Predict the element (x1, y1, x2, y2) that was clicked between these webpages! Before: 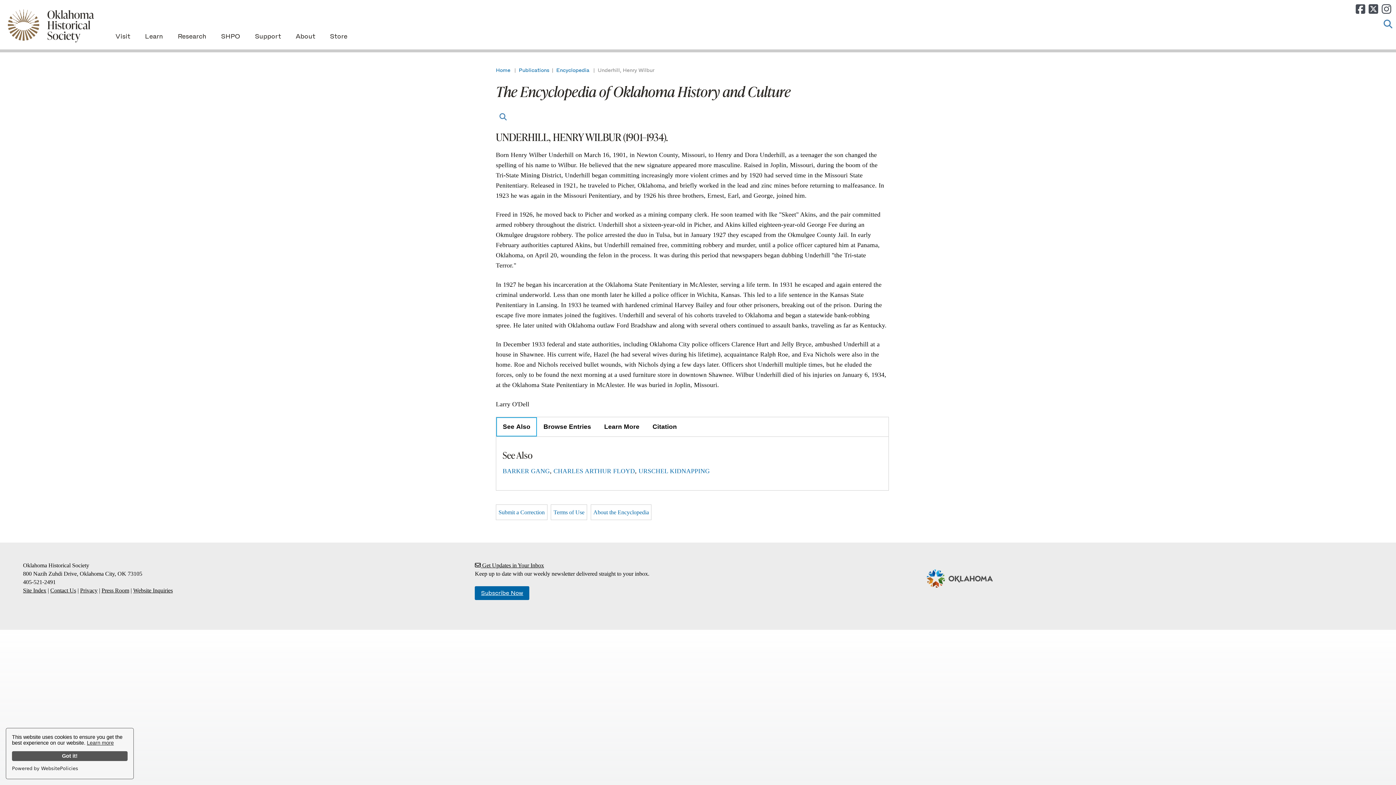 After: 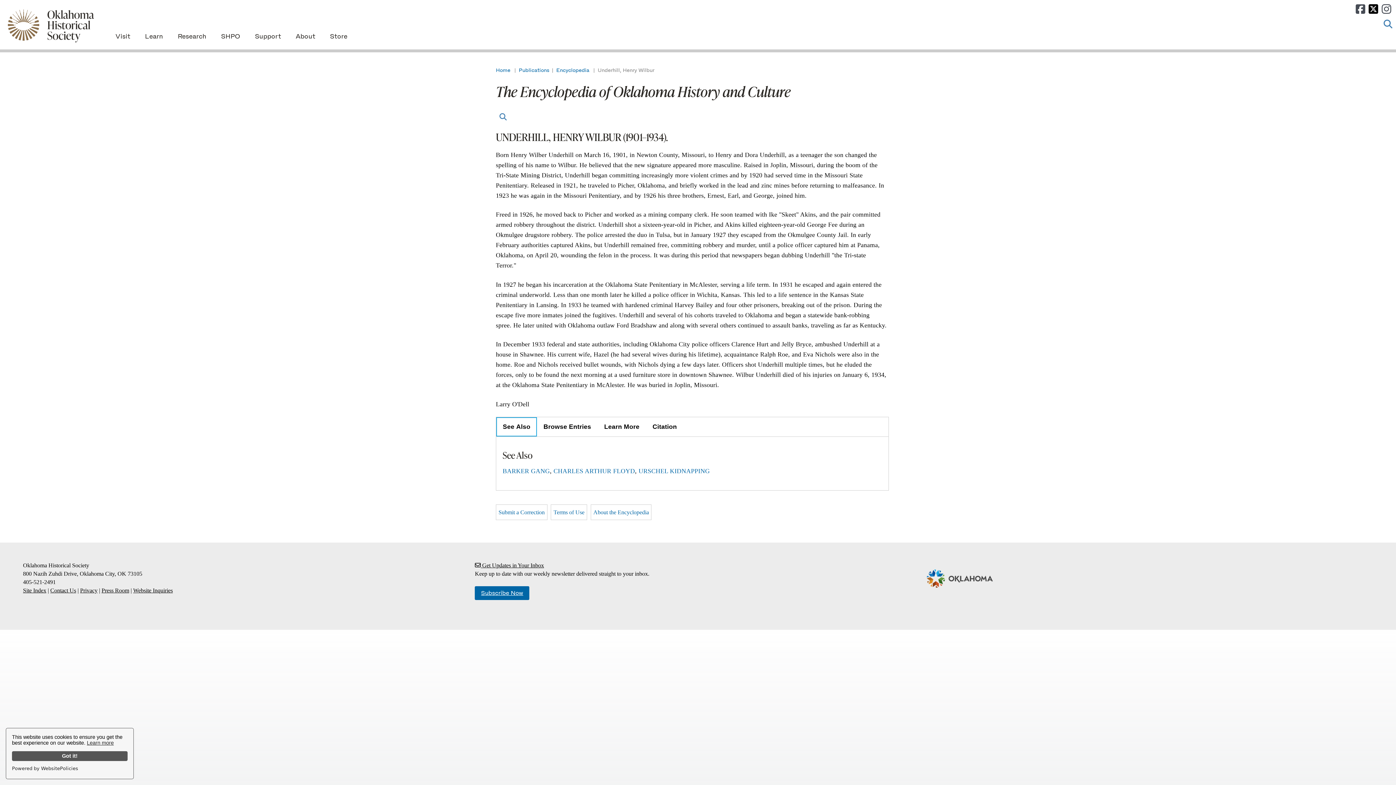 Action: bbox: (1368, 3, 1378, 14)